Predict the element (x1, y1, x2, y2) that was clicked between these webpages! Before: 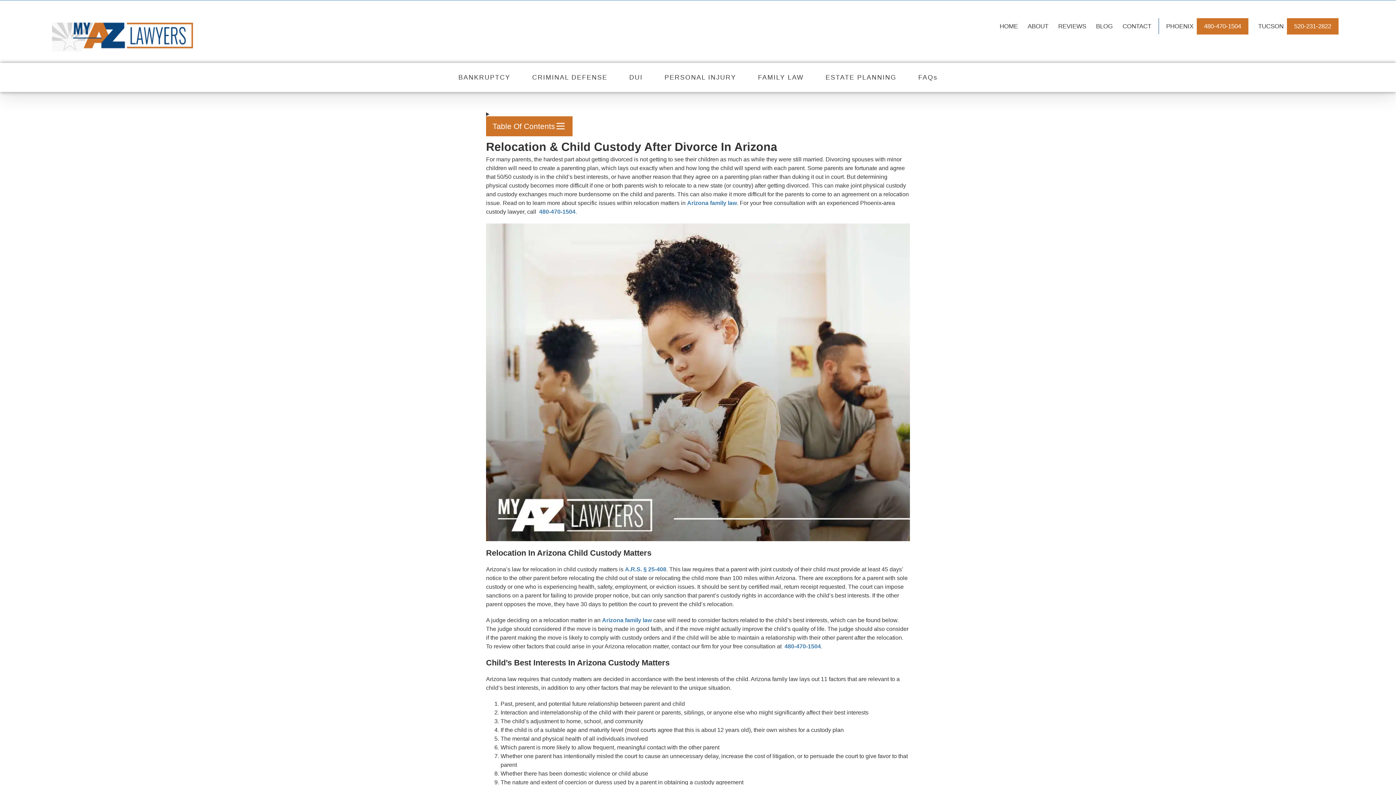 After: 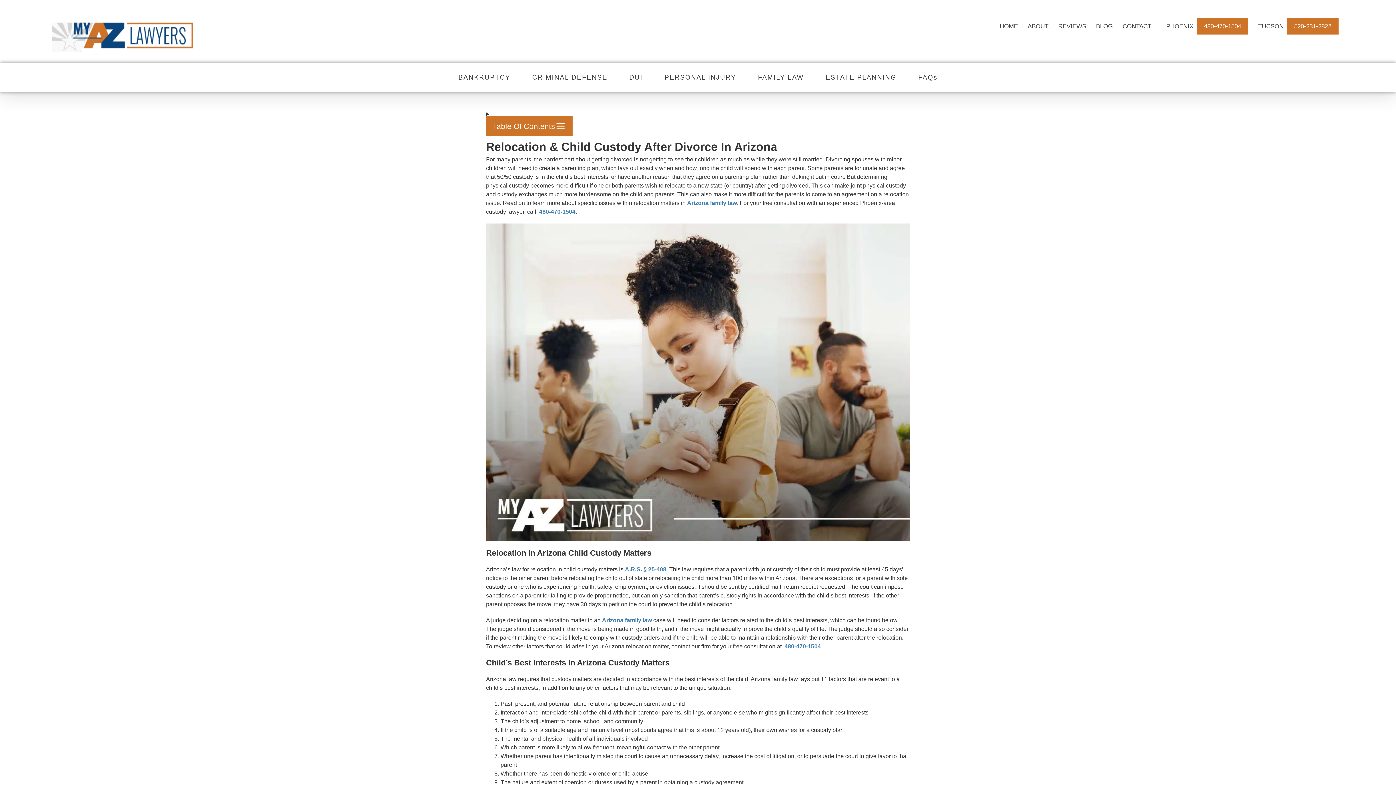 Action: bbox: (539, 208, 575, 214) label: 480-470-1504